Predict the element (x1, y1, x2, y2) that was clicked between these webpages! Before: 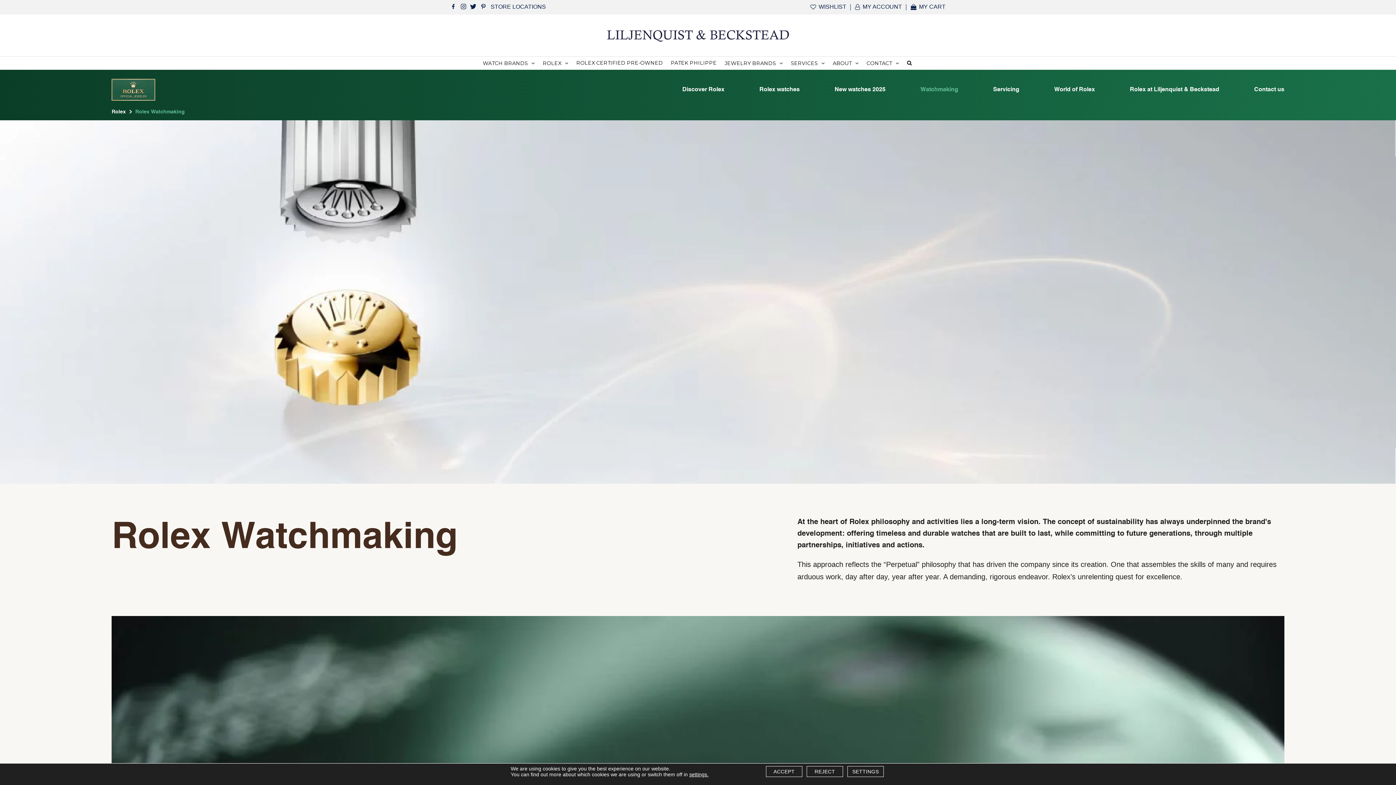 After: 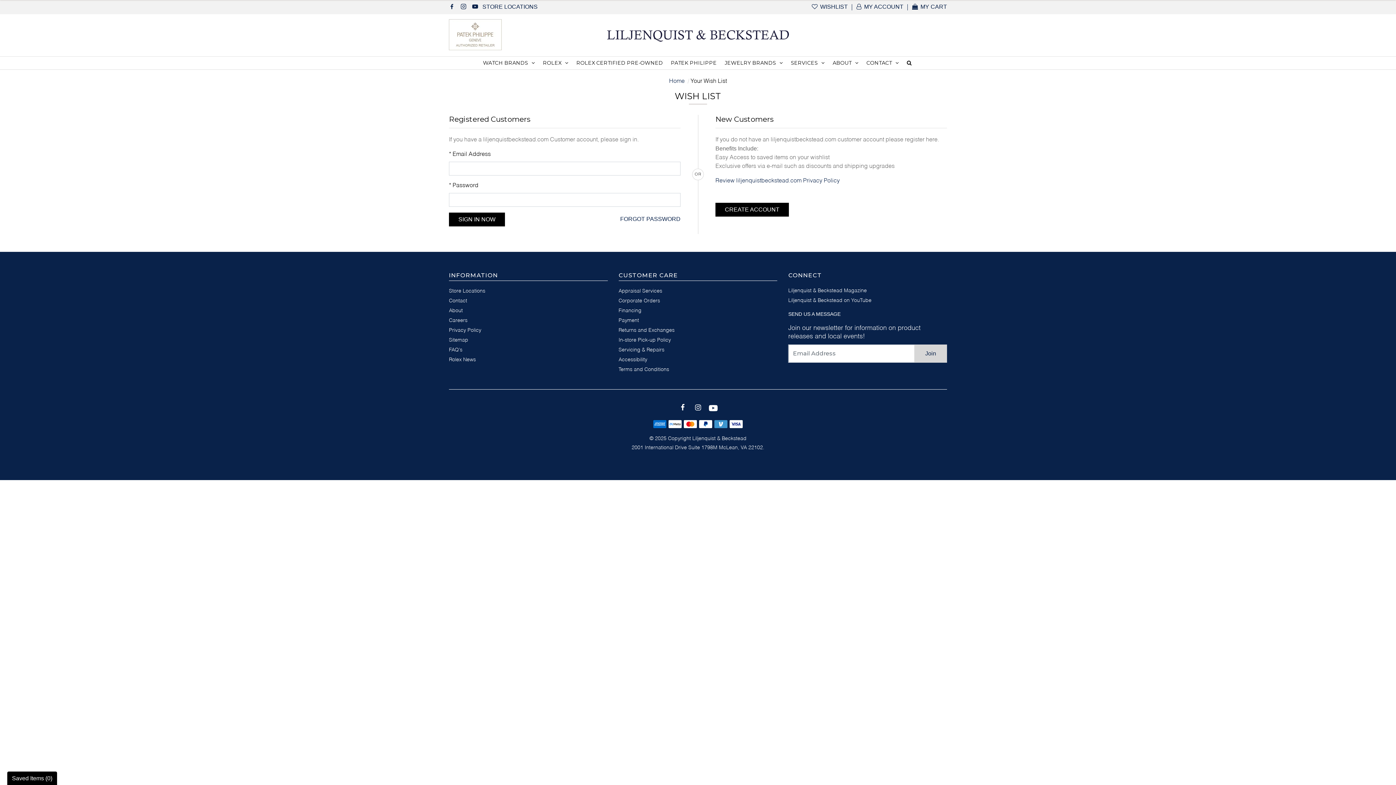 Action: bbox: (810, 4, 846, 10) label: WISHLIST